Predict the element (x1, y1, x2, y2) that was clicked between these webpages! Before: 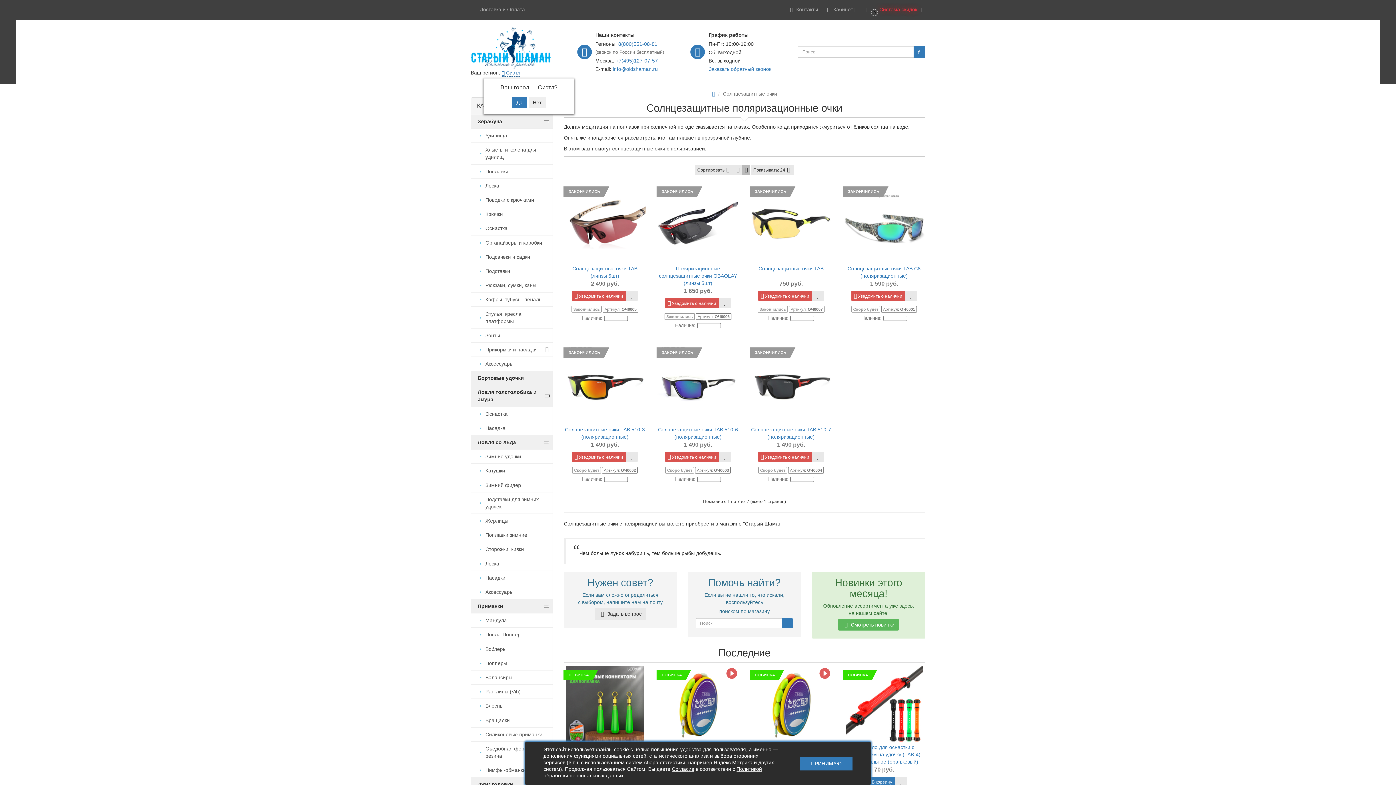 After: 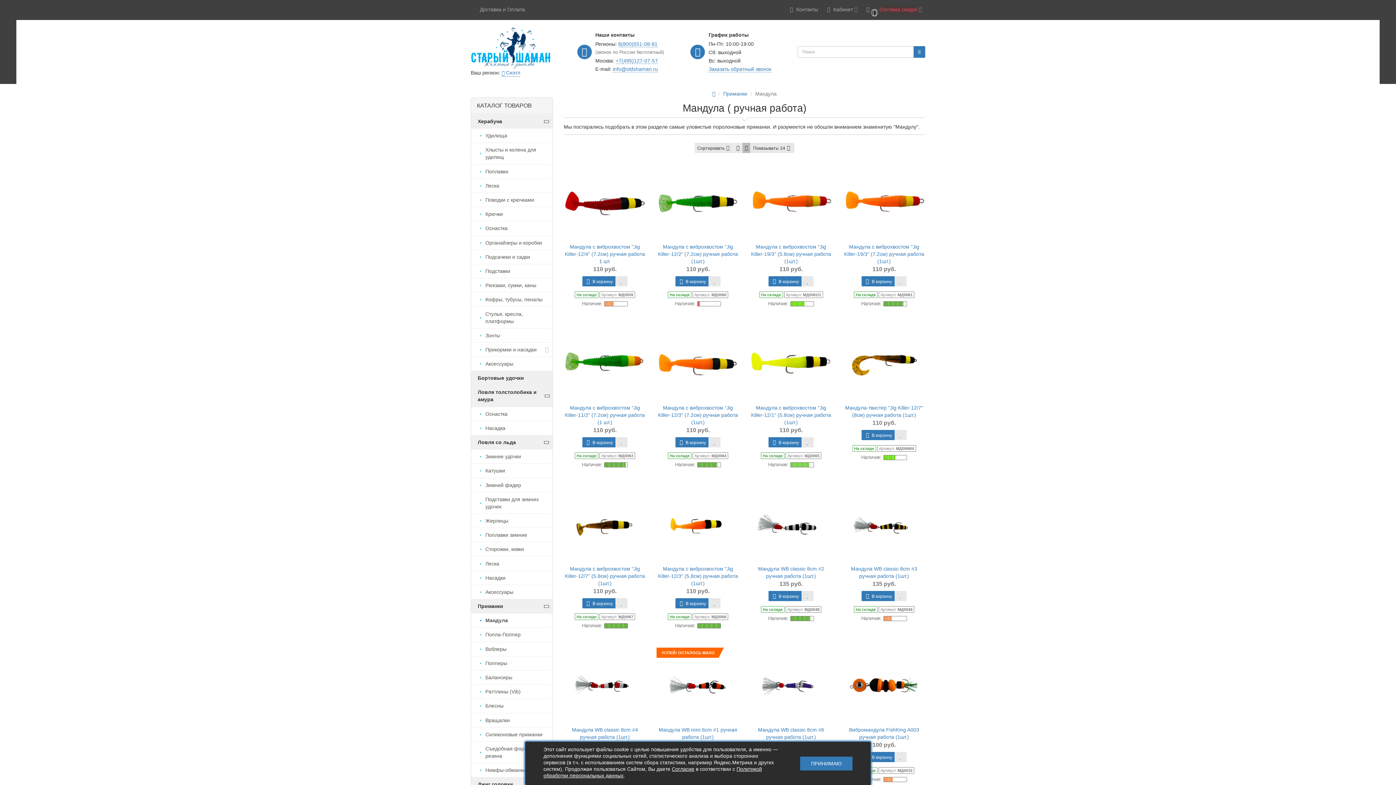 Action: bbox: (471, 613, 552, 627) label: Мандула